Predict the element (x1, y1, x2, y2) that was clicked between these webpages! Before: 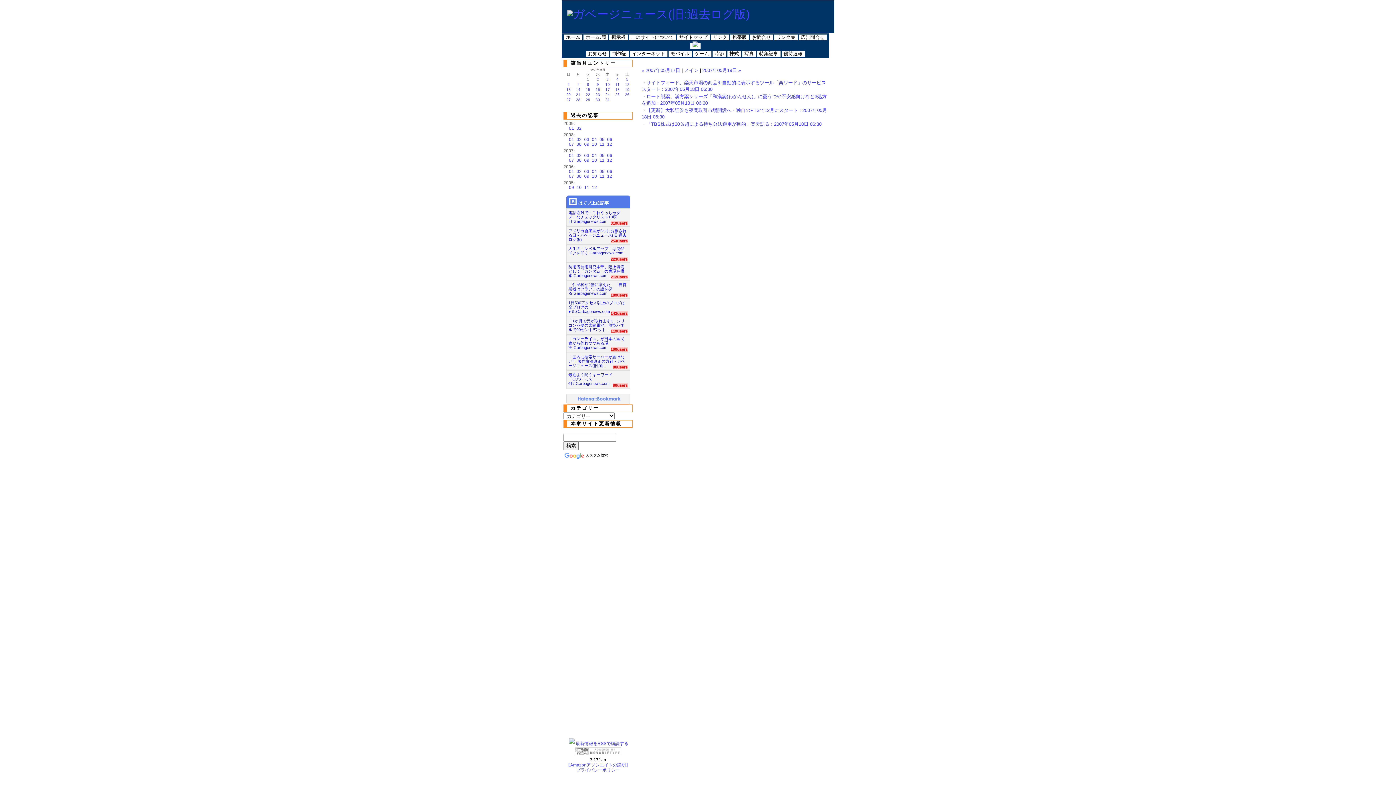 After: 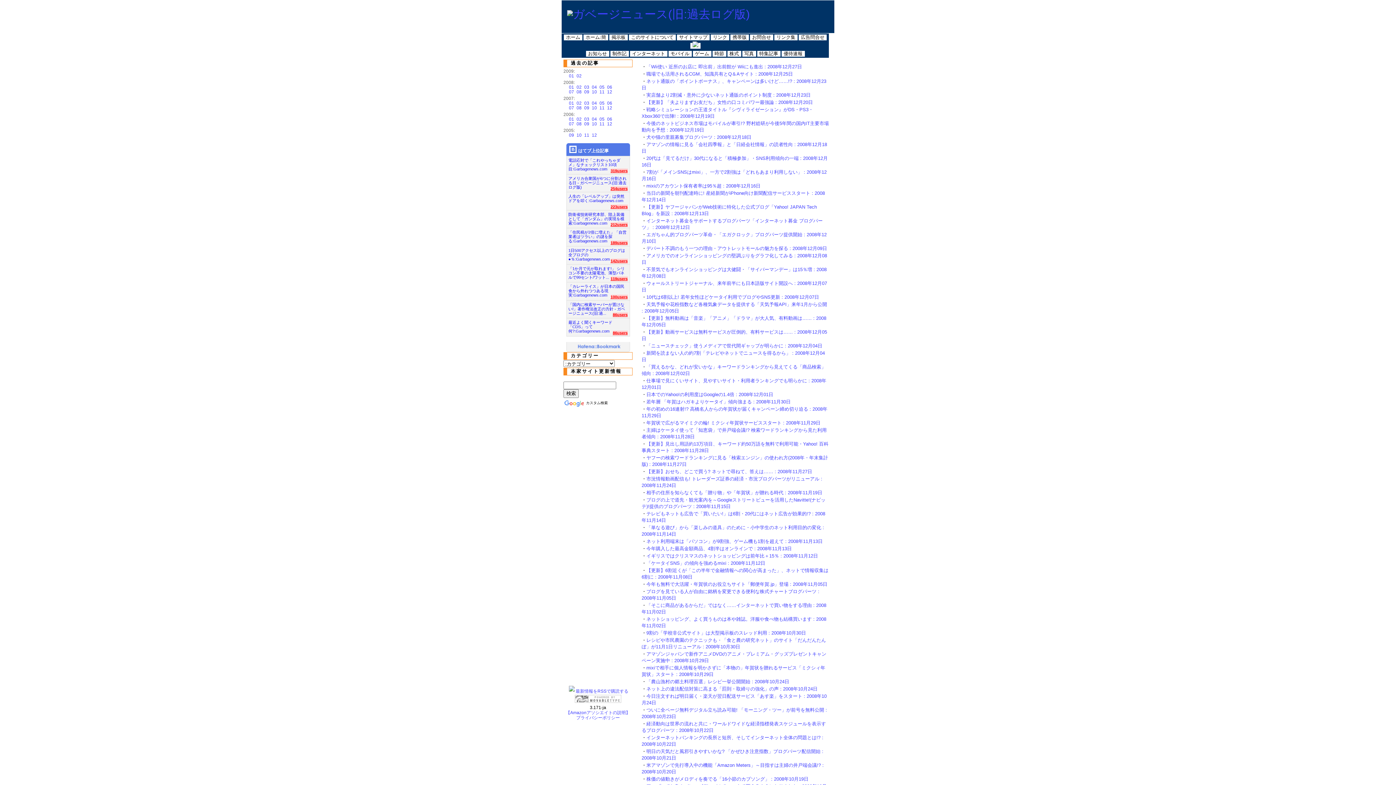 Action: label: インターネット bbox: (630, 50, 667, 56)